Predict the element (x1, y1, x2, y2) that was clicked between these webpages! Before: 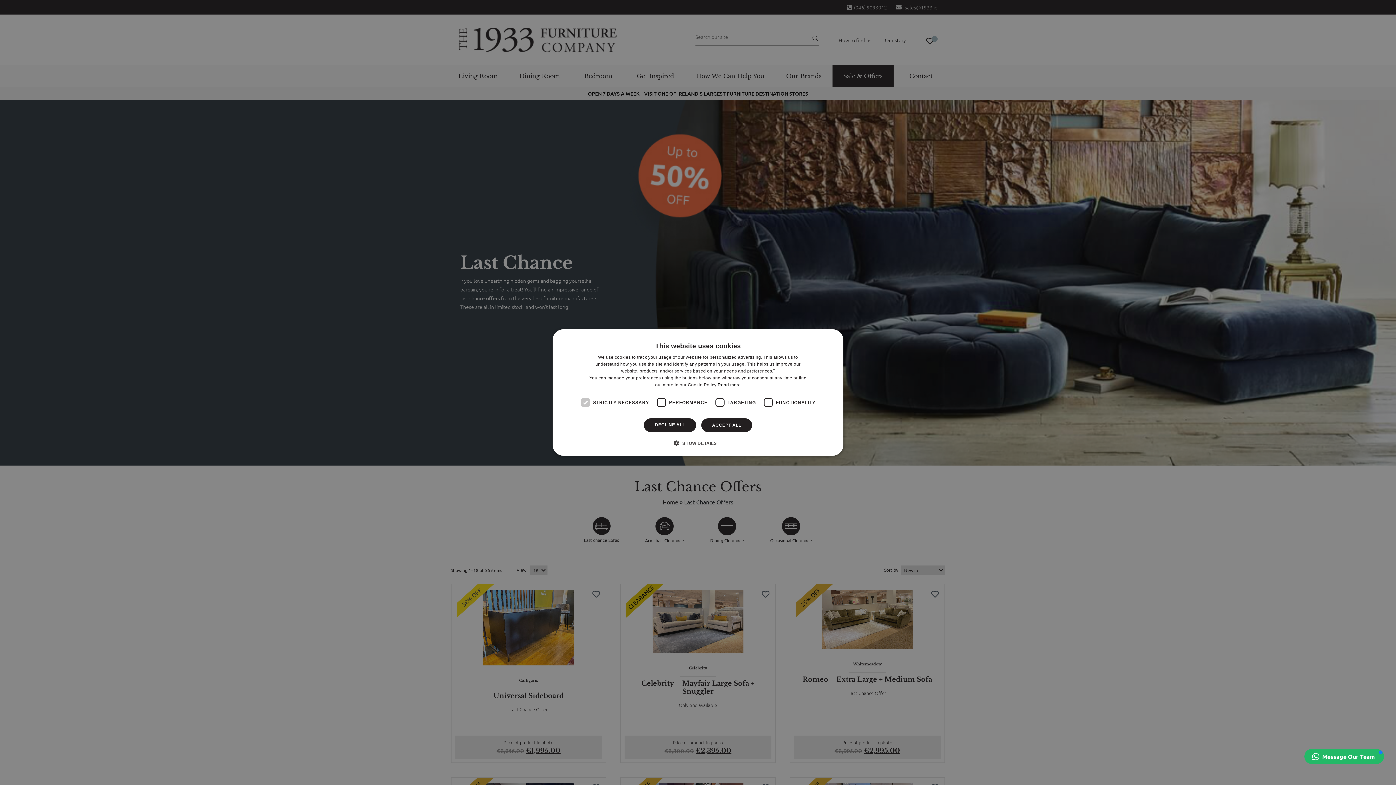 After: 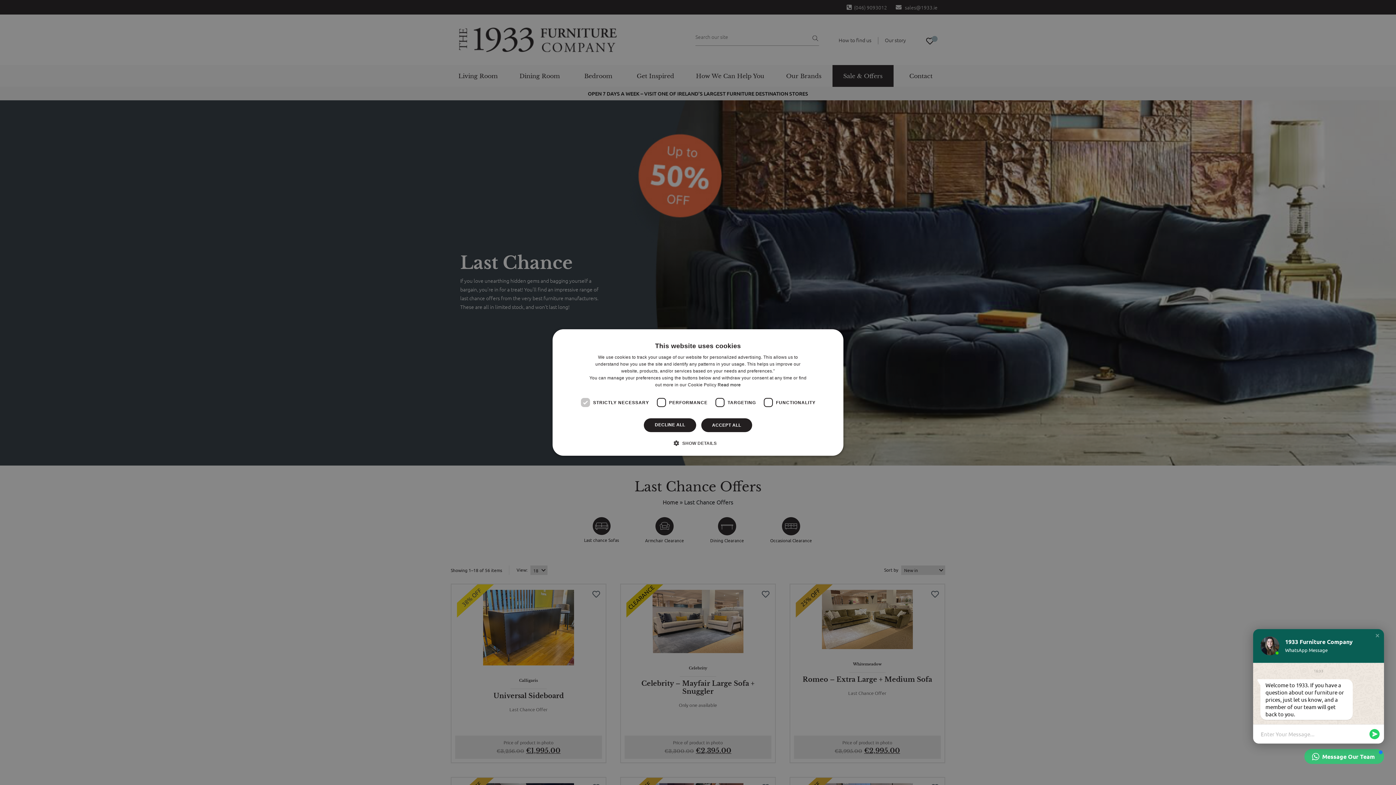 Action: bbox: (1304, 749, 1384, 764) label: Message Our Team